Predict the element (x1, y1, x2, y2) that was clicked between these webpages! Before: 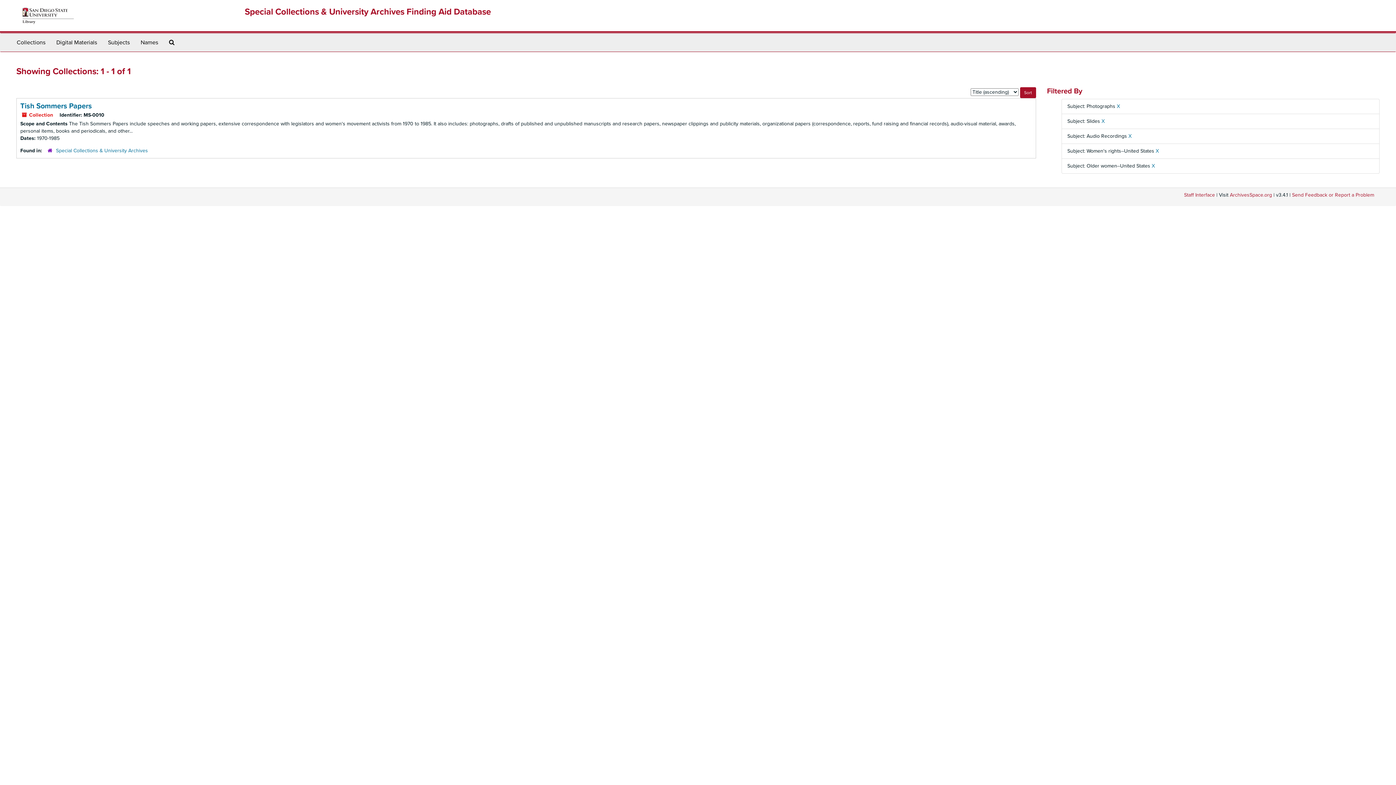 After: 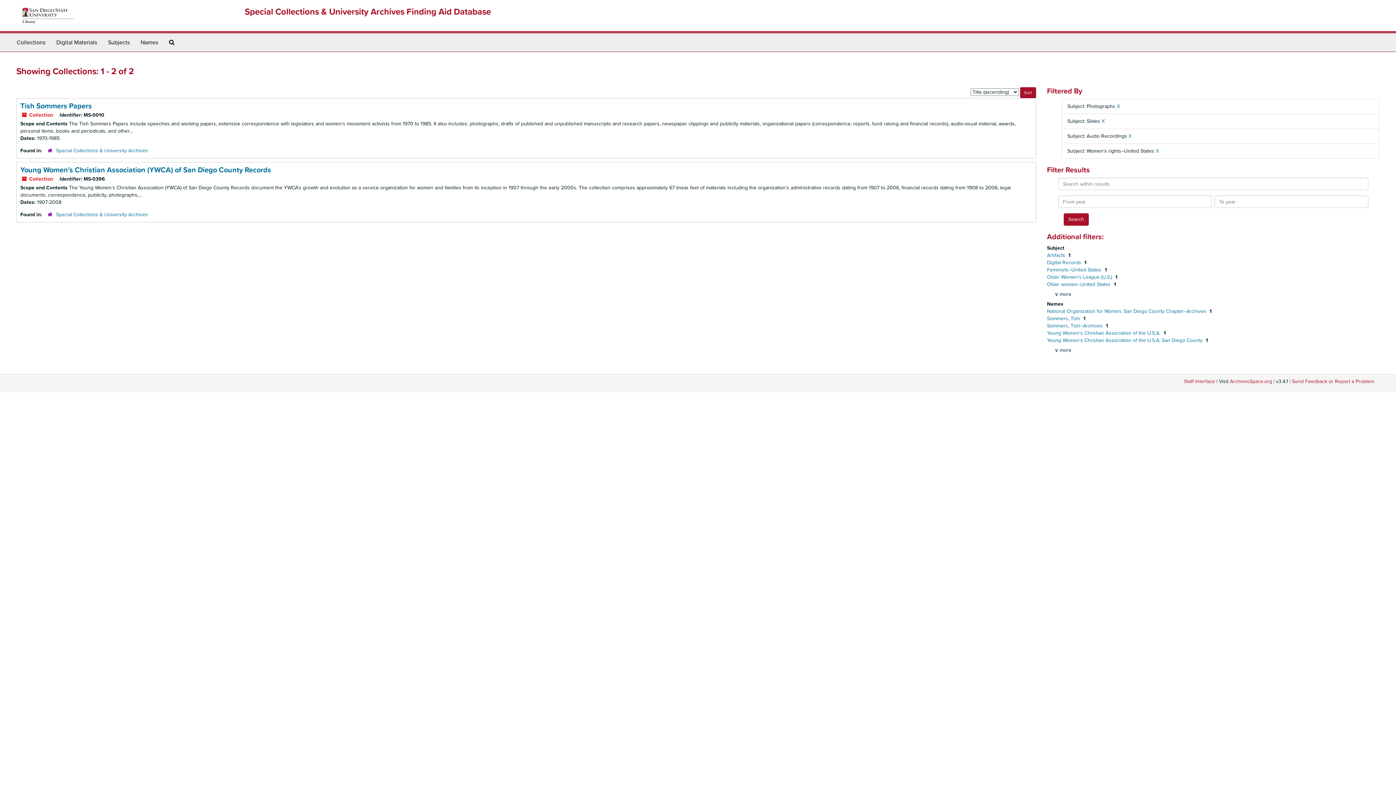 Action: label: X bbox: (1152, 162, 1155, 169)